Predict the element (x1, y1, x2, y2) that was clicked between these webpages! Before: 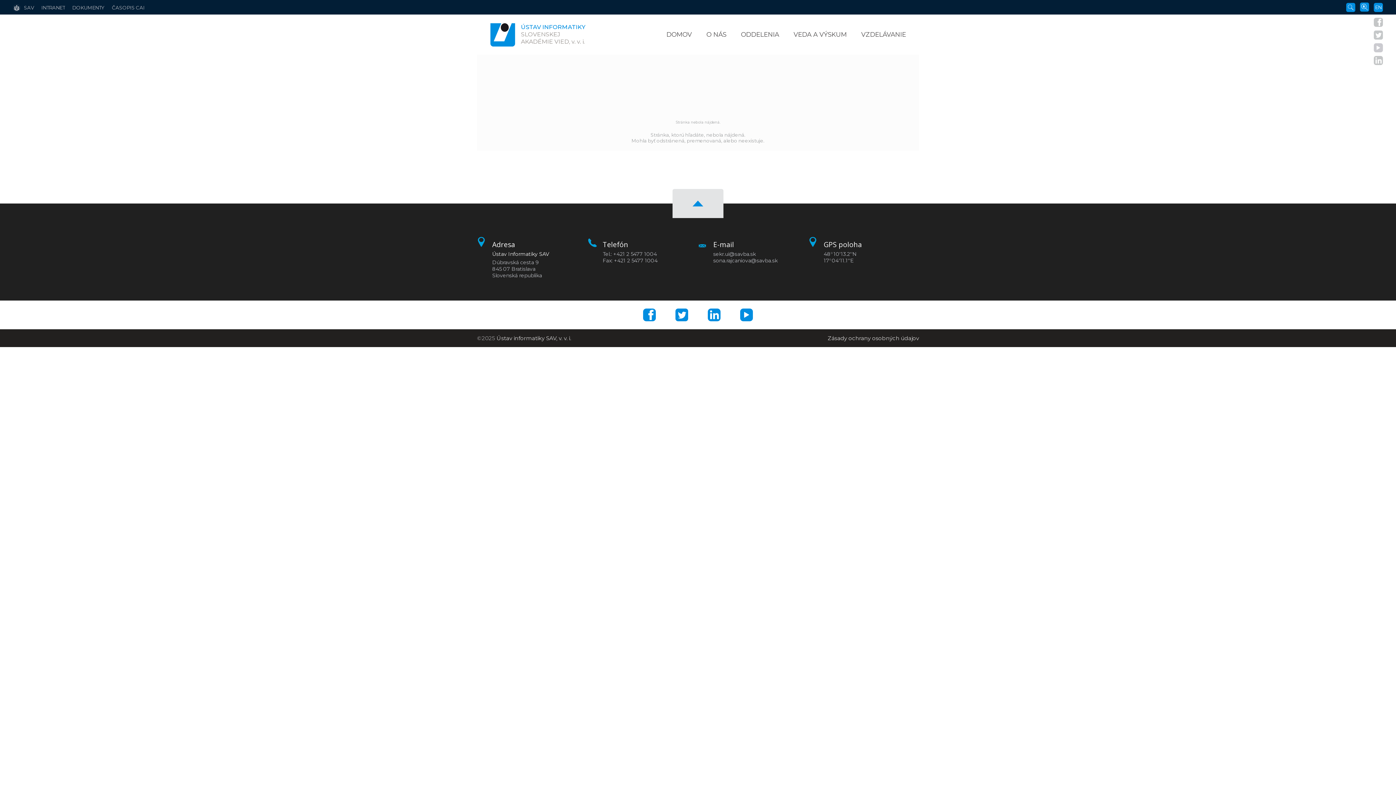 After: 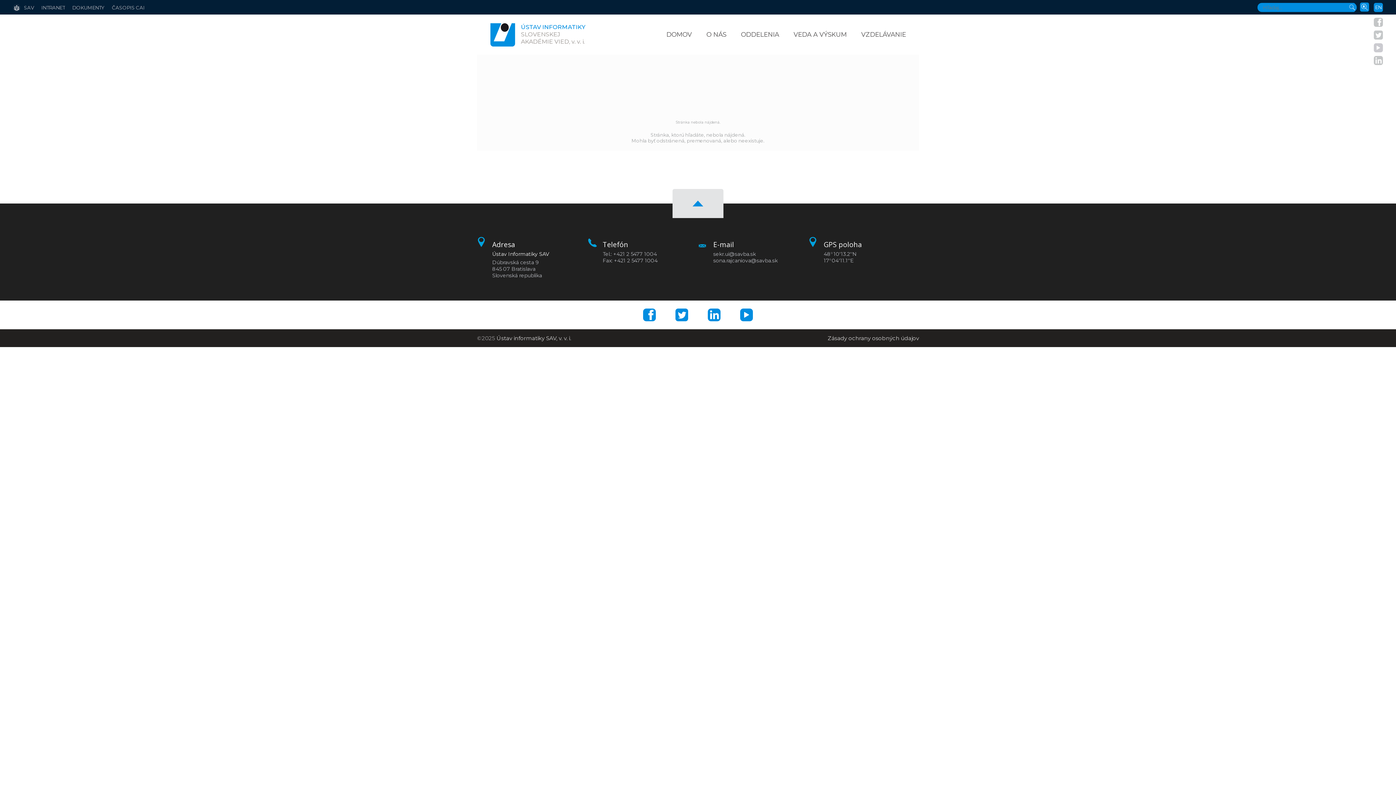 Action: bbox: (1346, 4, 1355, 9) label: Vyhľadávanie